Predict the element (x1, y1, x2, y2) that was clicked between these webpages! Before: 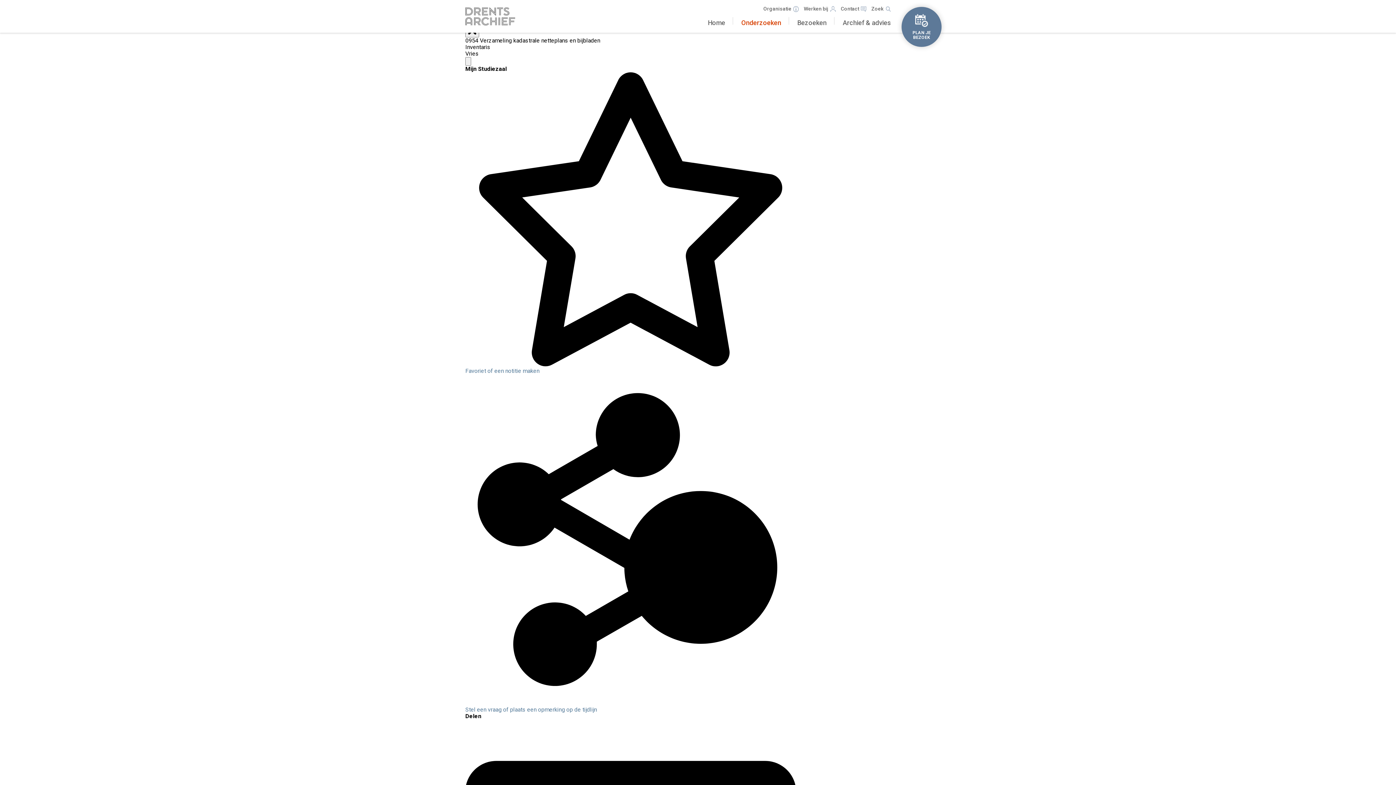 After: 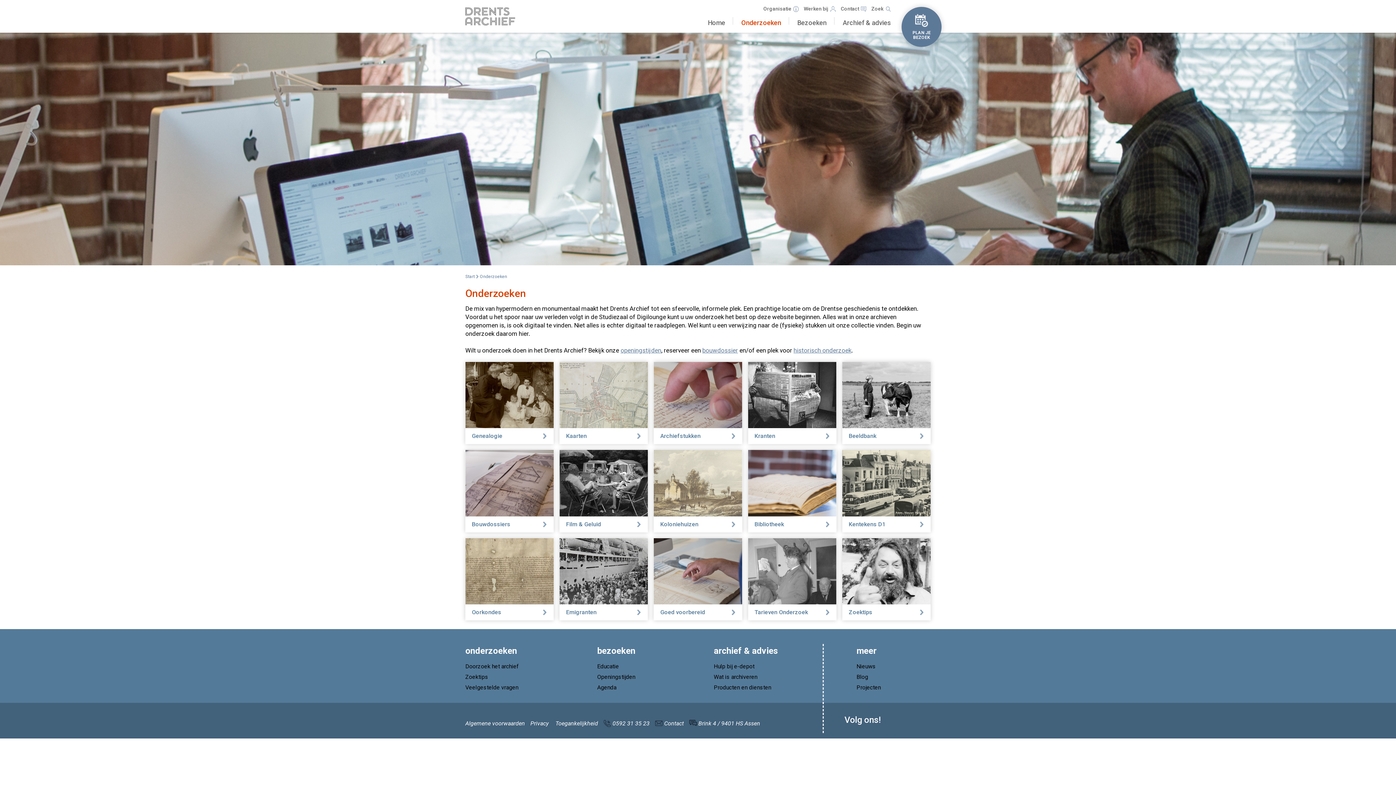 Action: bbox: (741, 17, 781, 27) label: Onderzoeken